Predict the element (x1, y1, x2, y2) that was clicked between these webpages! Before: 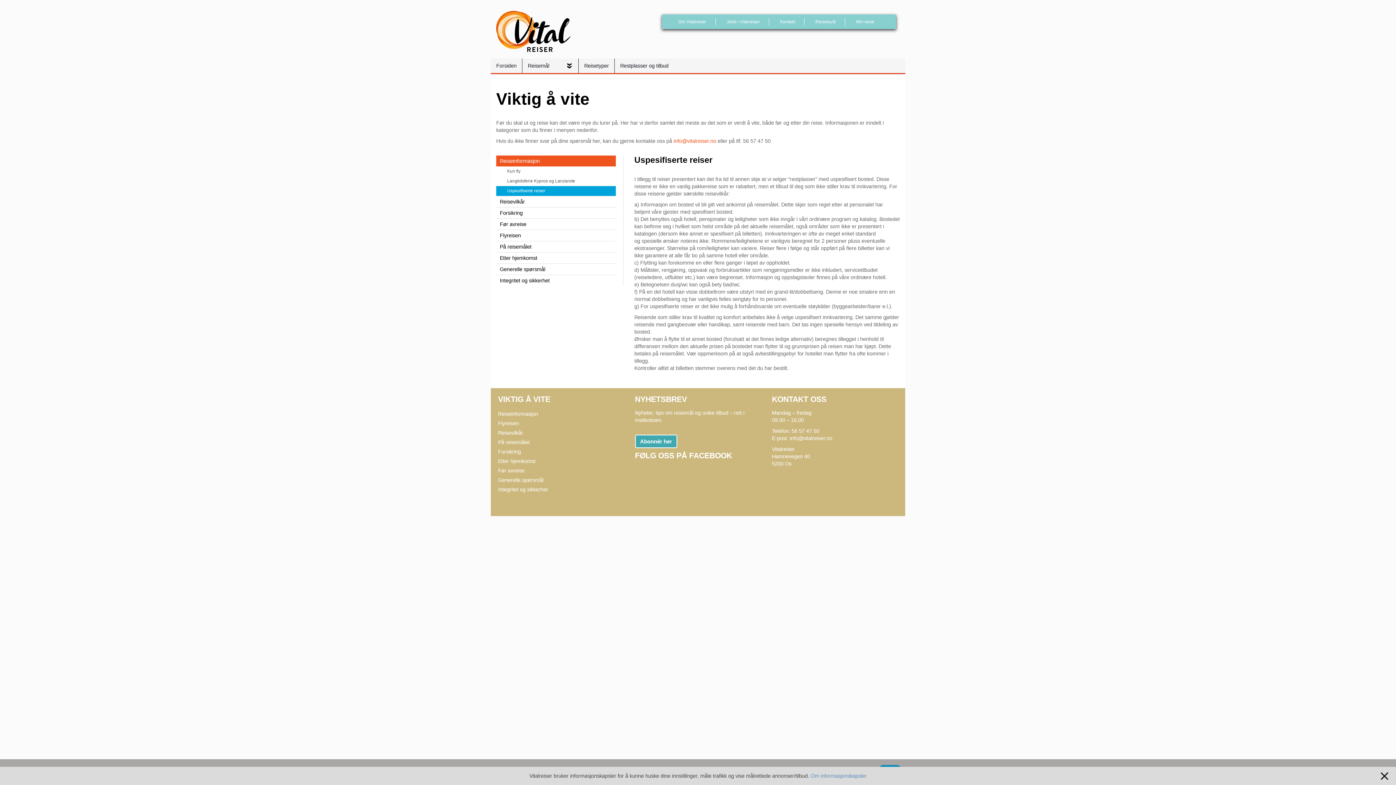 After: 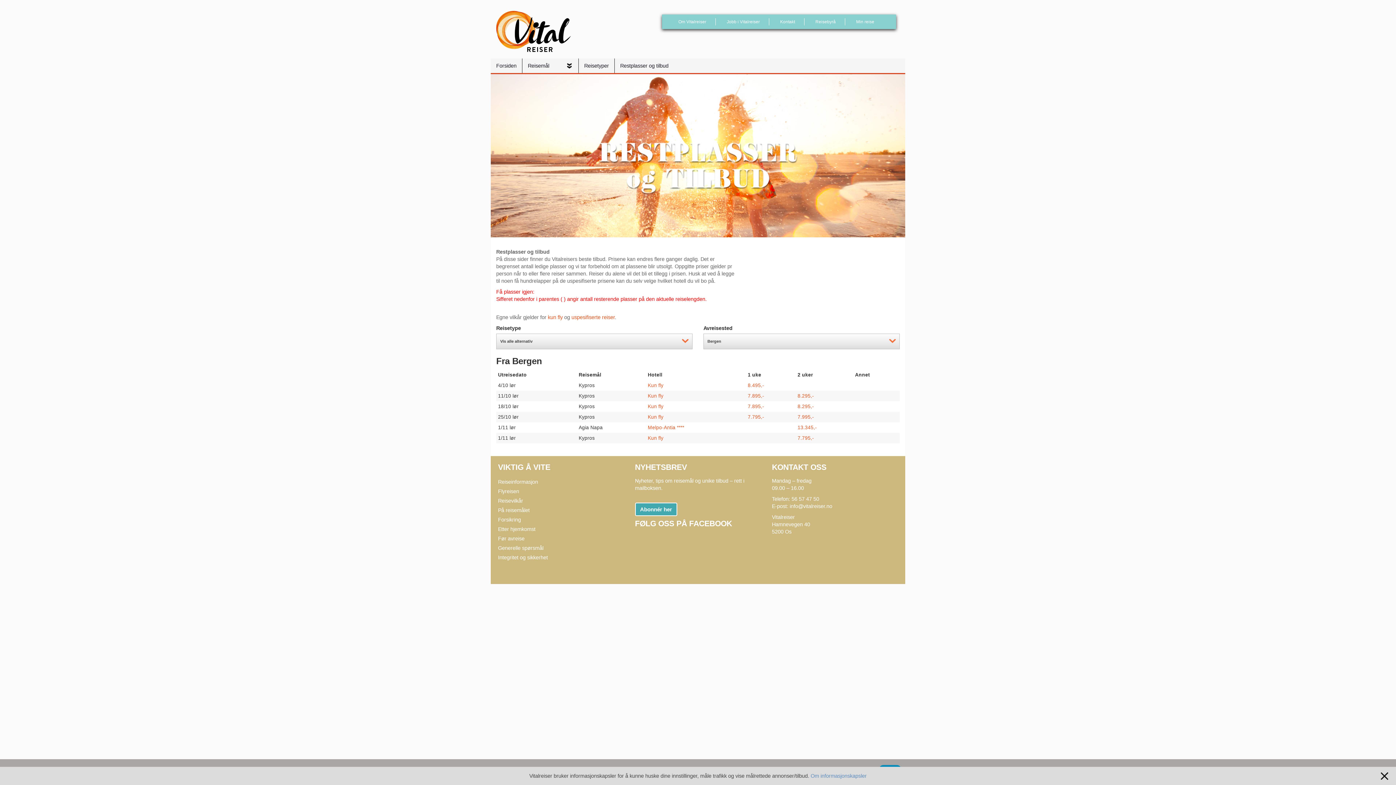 Action: label: Restplasser og tilbud bbox: (614, 58, 674, 73)